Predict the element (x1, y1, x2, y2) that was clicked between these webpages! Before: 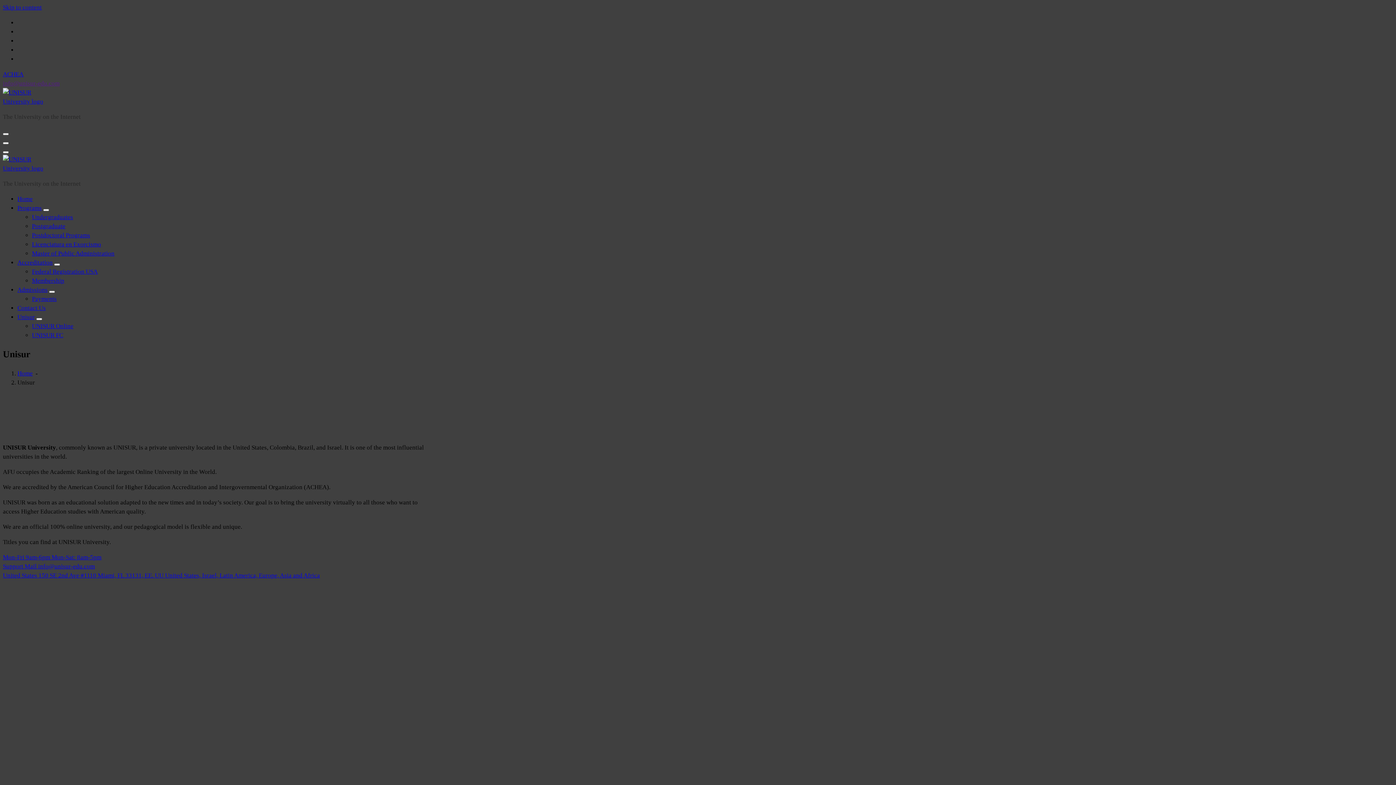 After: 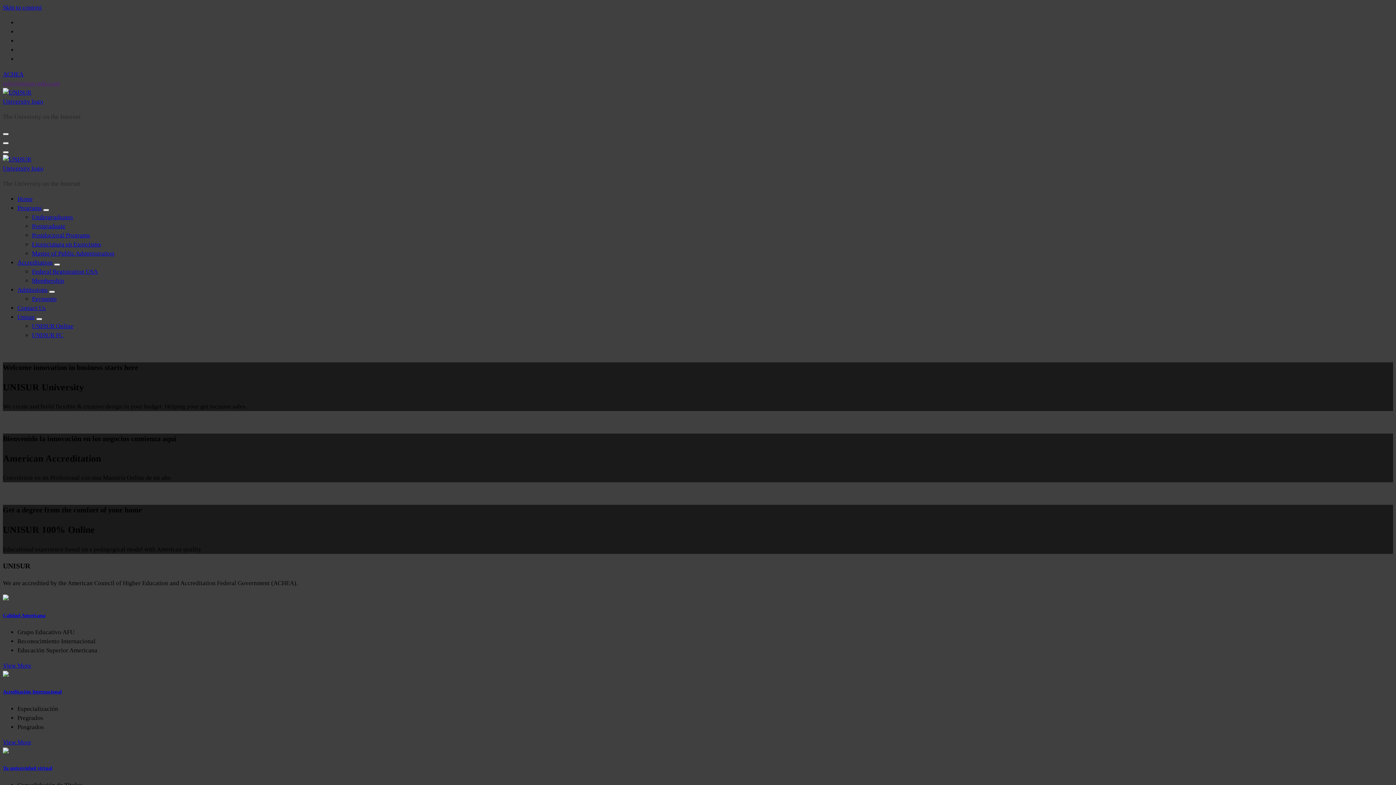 Action: bbox: (2, 165, 45, 172)